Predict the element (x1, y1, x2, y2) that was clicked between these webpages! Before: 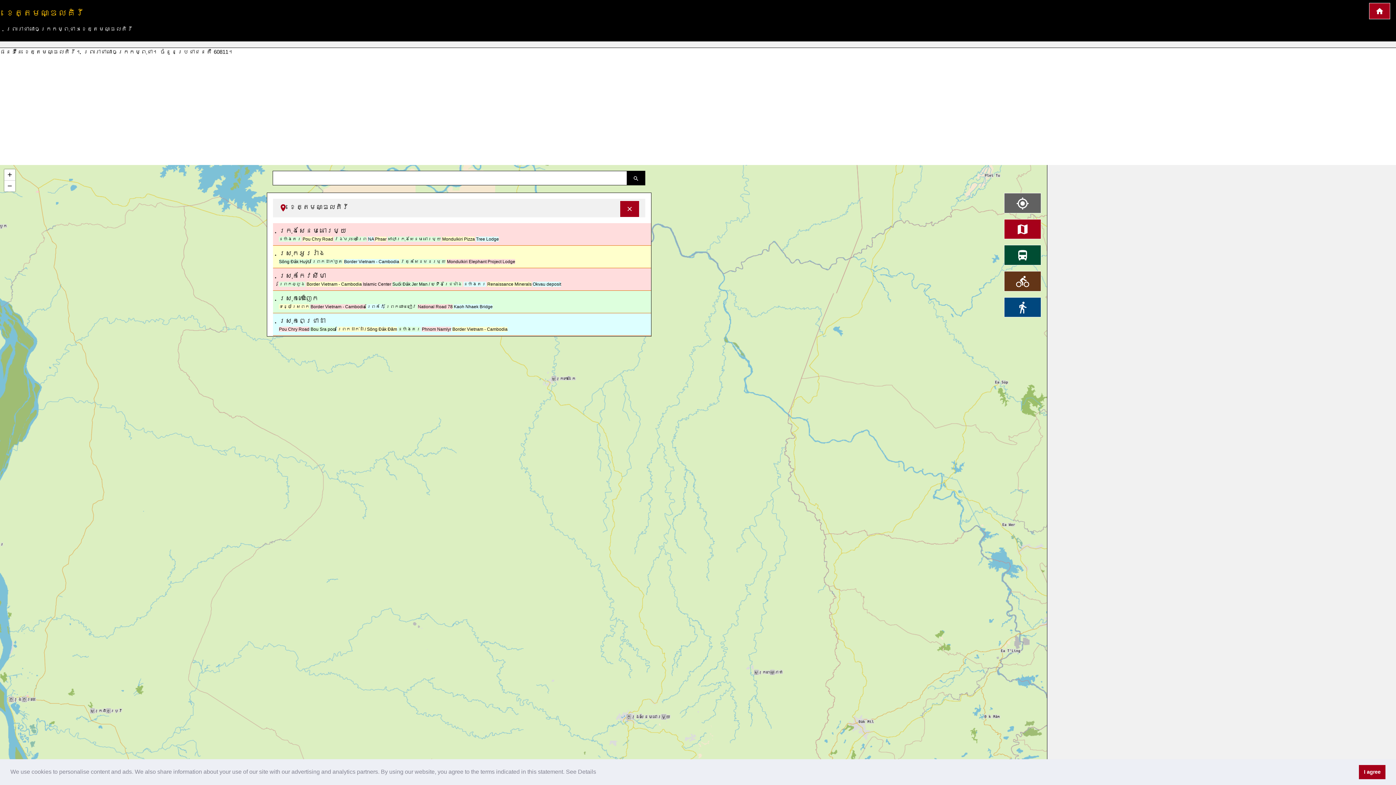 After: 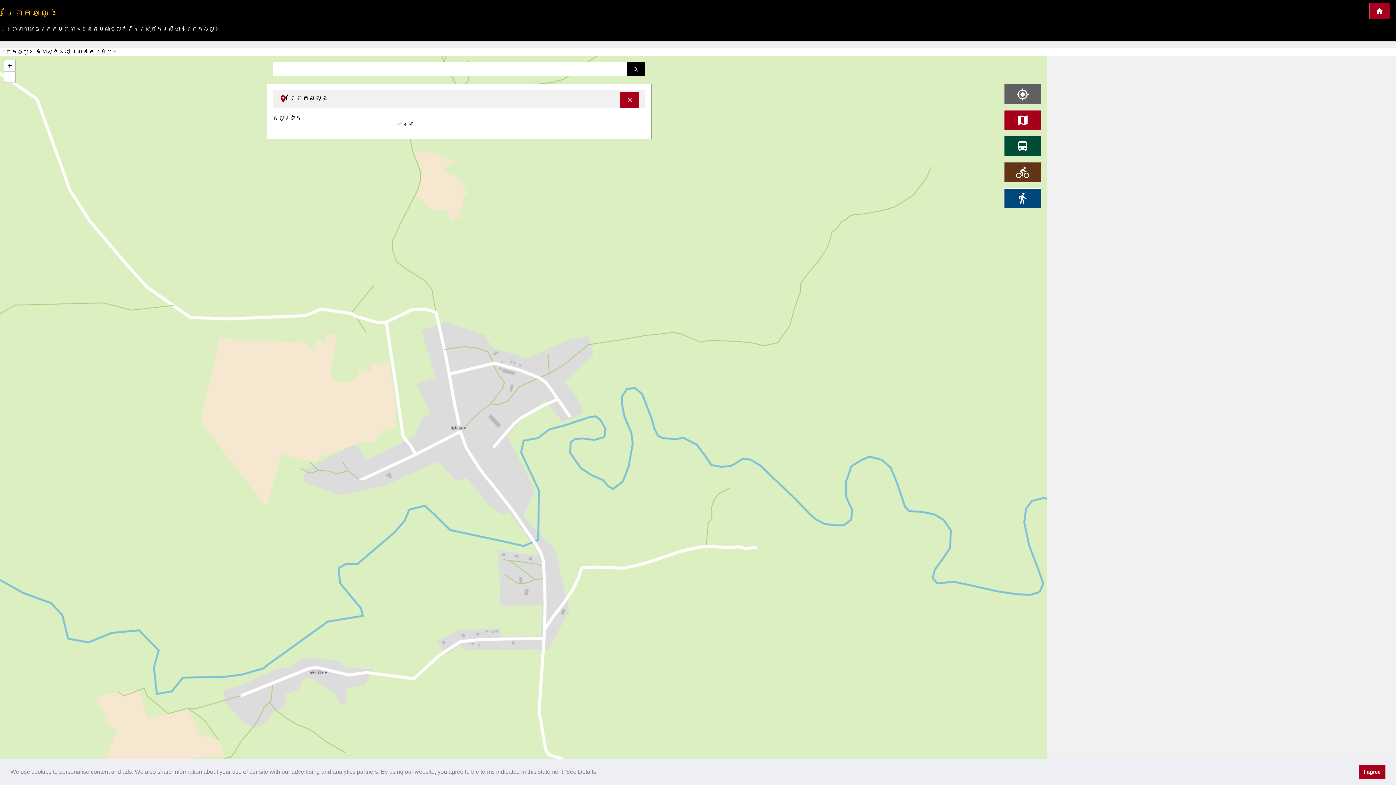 Action: label: ព្រែកឆ្លូង bbox: (279, 281, 305, 287)